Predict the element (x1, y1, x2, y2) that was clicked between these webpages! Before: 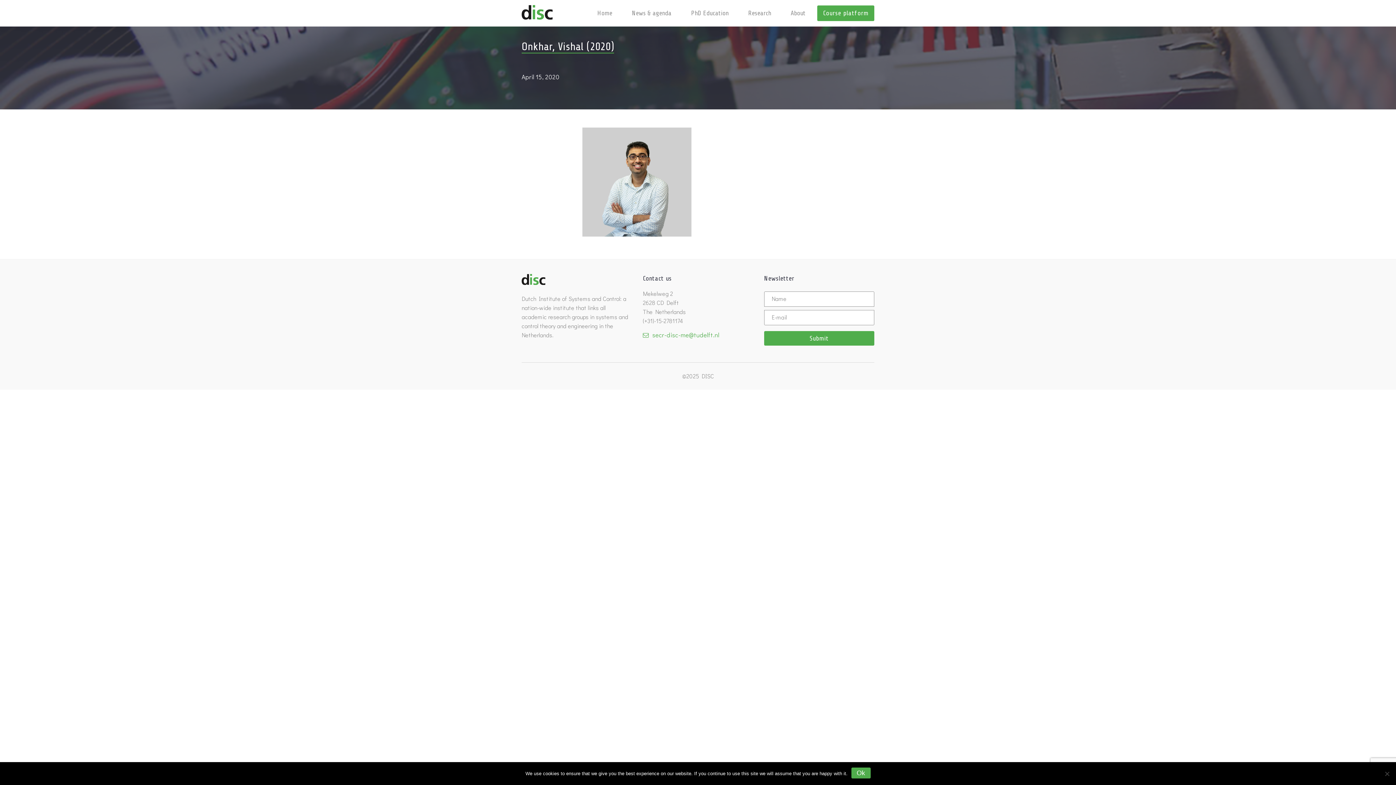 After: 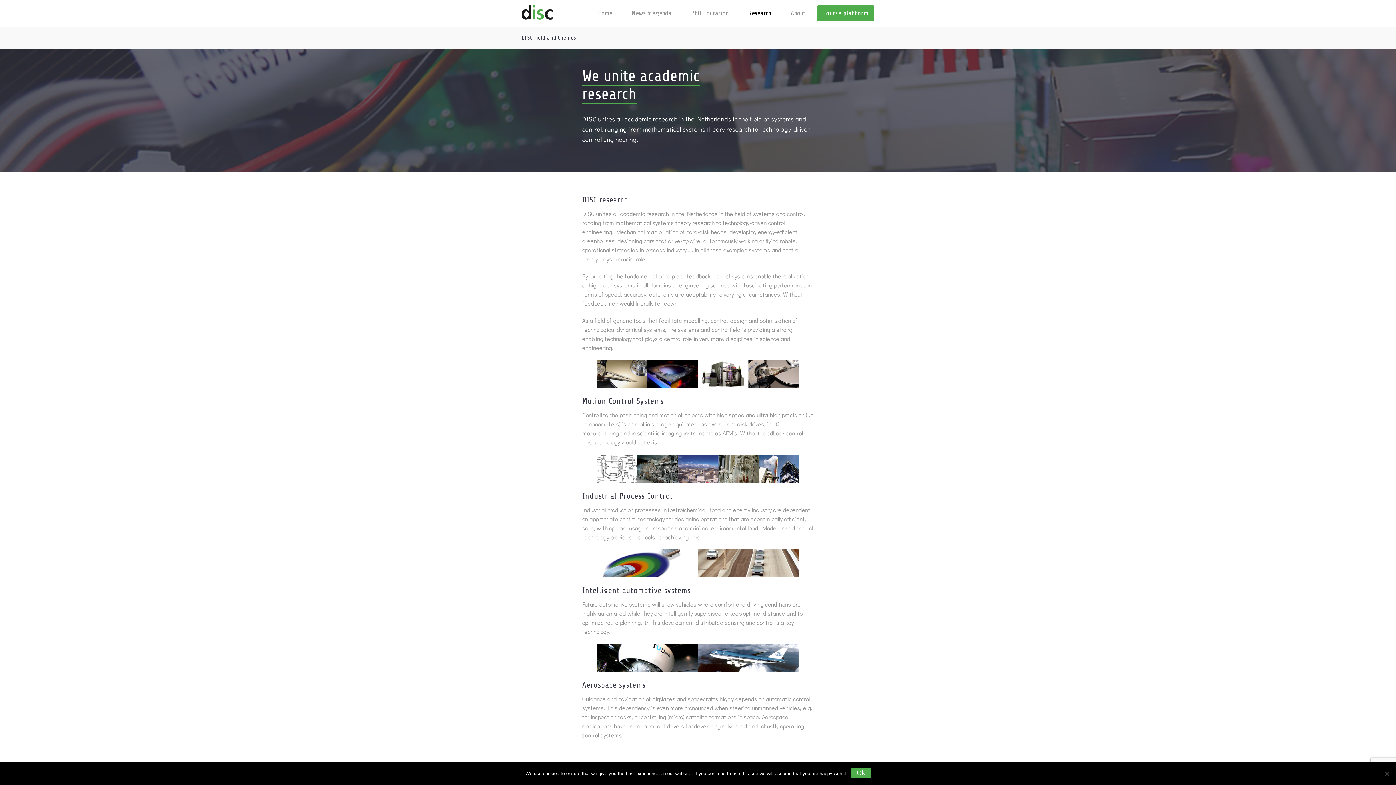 Action: label: Research bbox: (748, 9, 771, 16)